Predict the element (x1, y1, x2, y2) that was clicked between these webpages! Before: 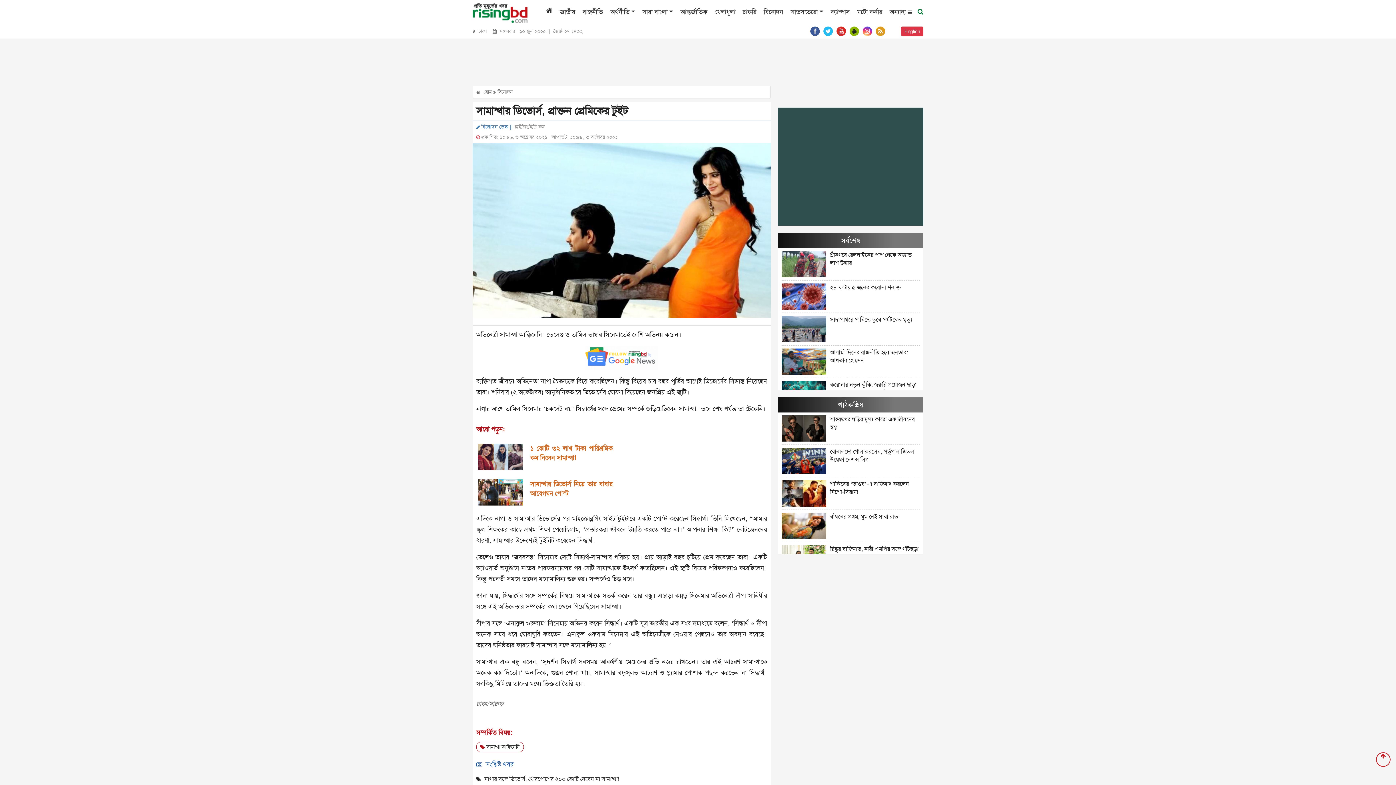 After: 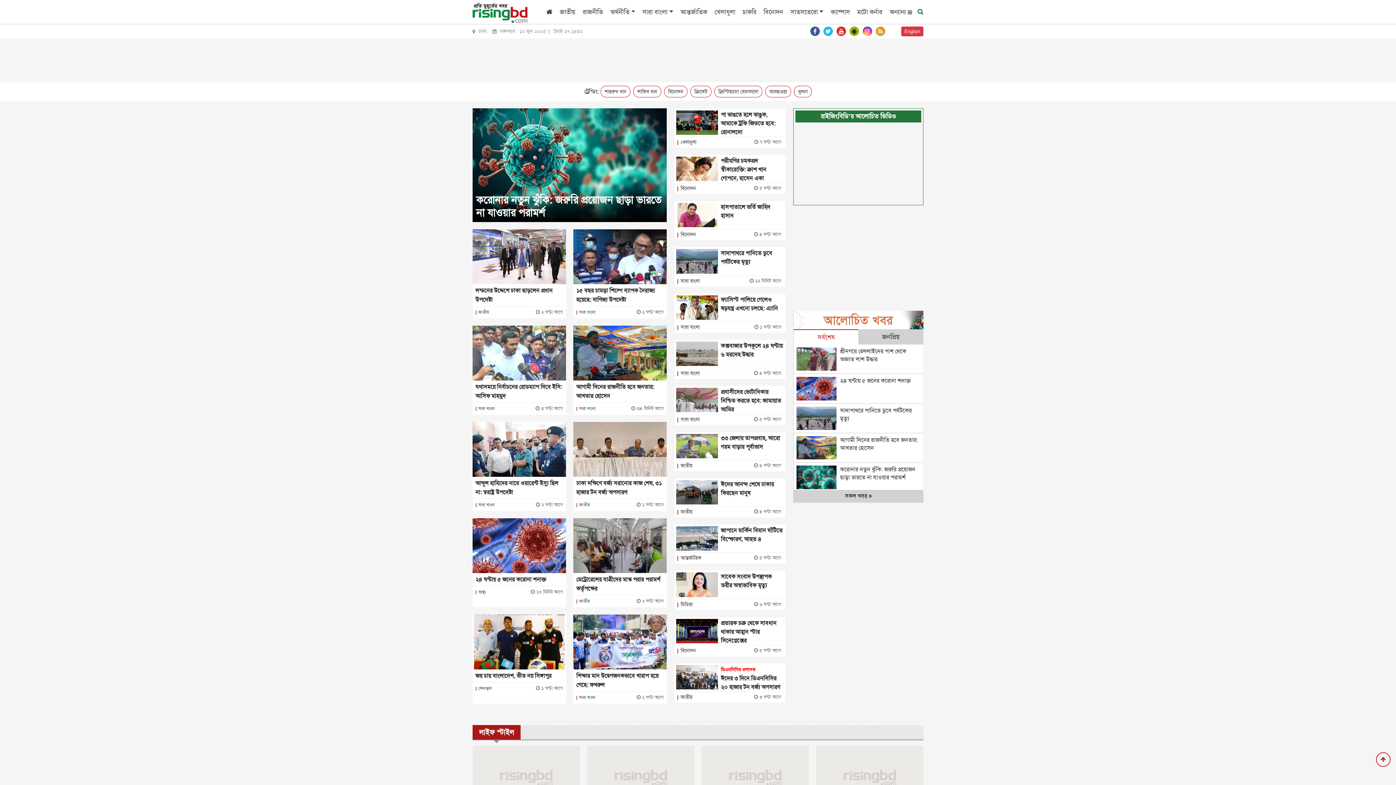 Action: bbox: (476, 88, 497, 95) label:  হোম 